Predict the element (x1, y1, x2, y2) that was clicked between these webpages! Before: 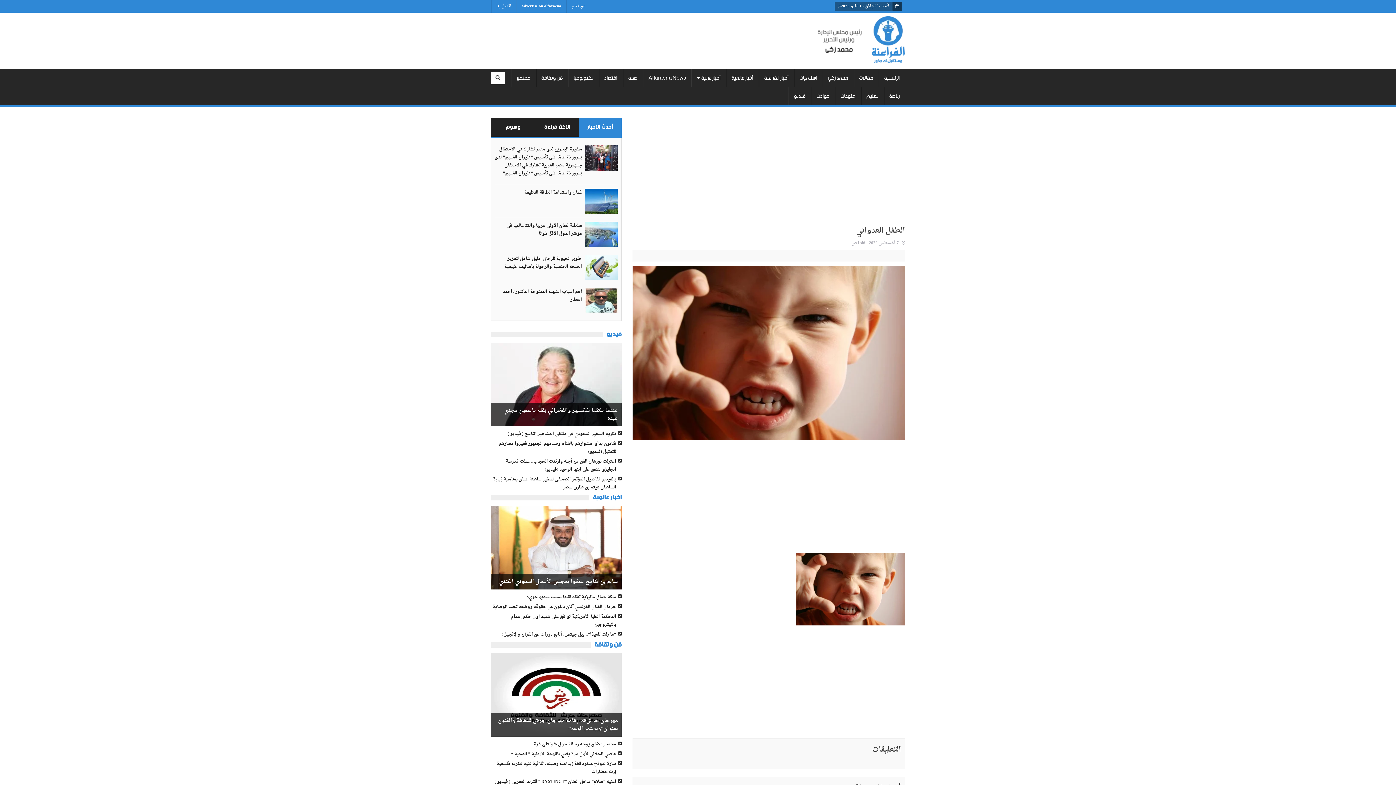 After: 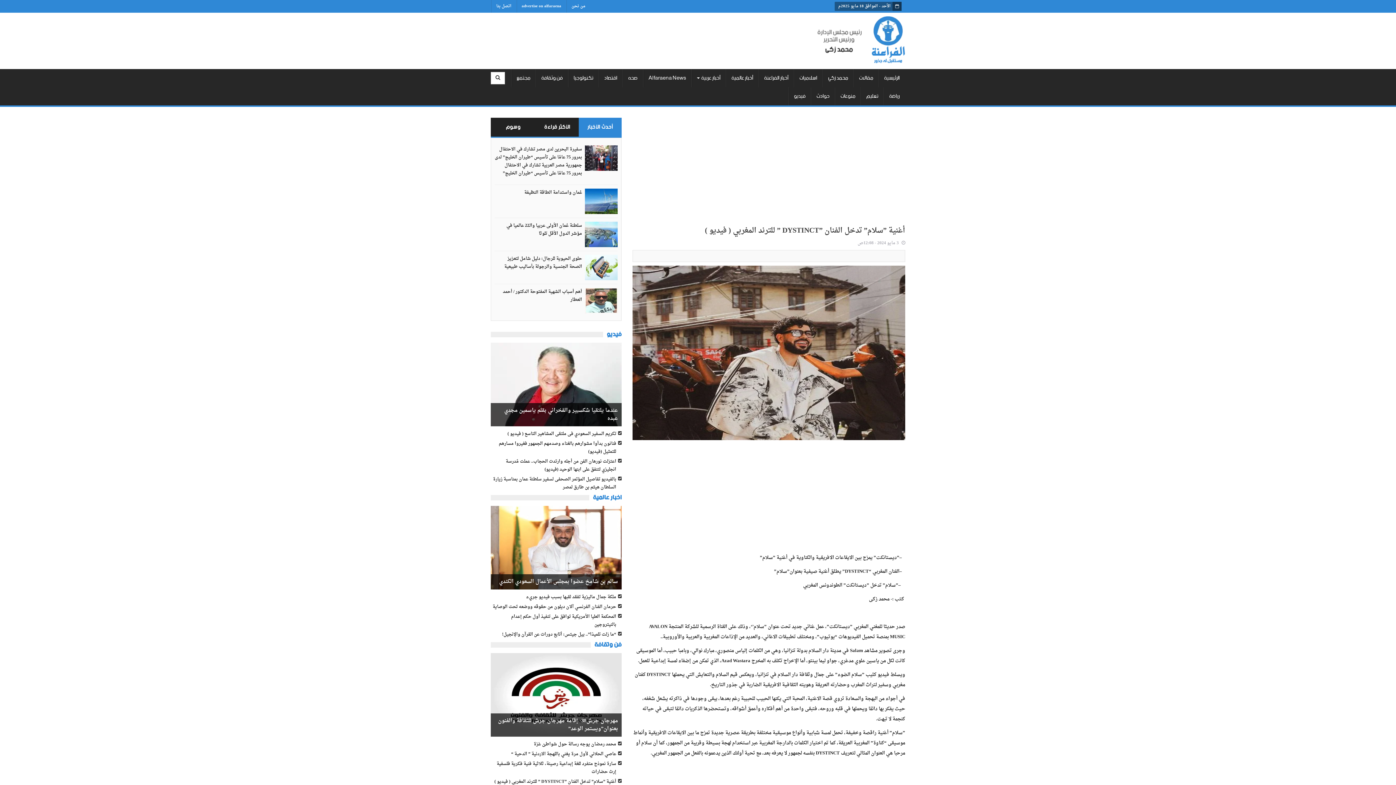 Action: label: أغنية ”سلام” تدخل الفنان ”DYSTINCT ” للترند المغربي ( فيديو ) bbox: (494, 778, 616, 786)